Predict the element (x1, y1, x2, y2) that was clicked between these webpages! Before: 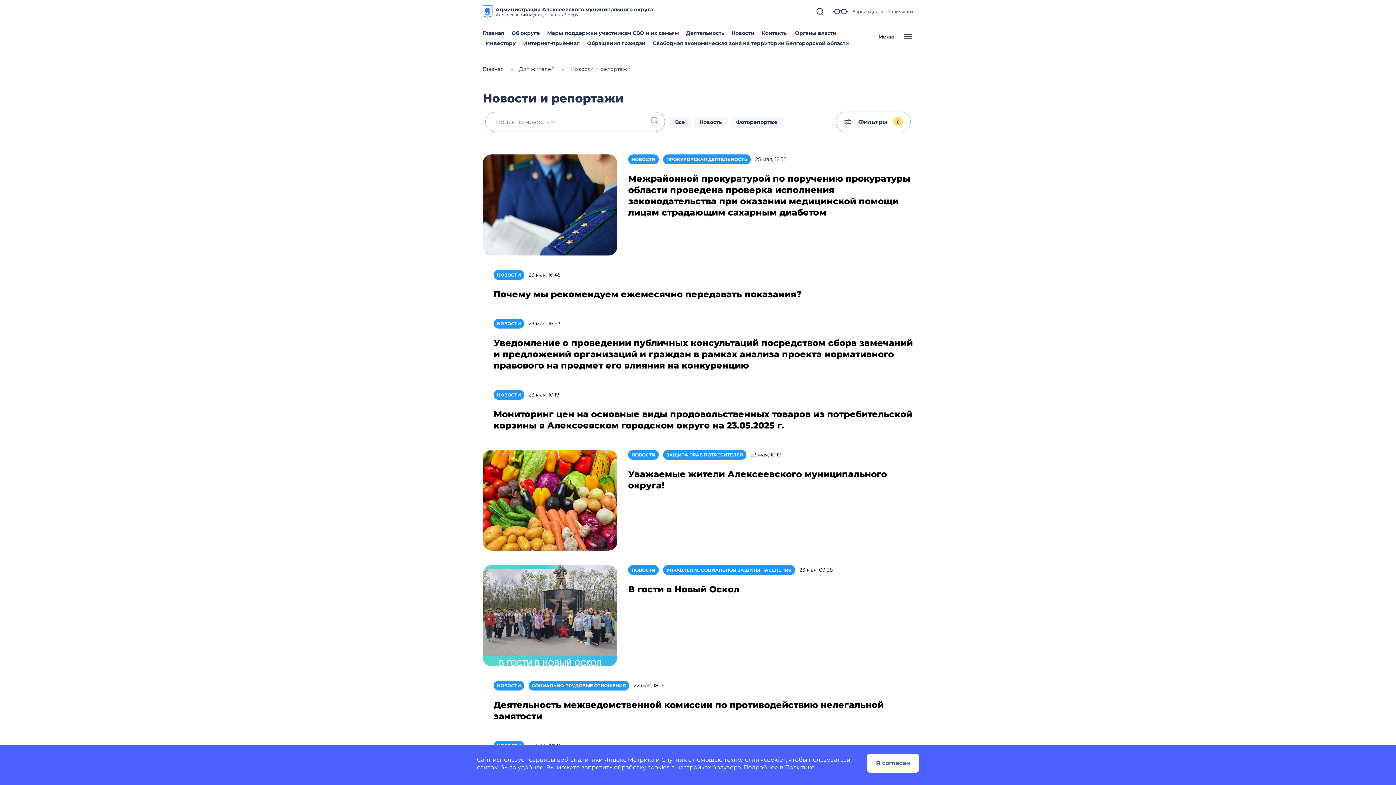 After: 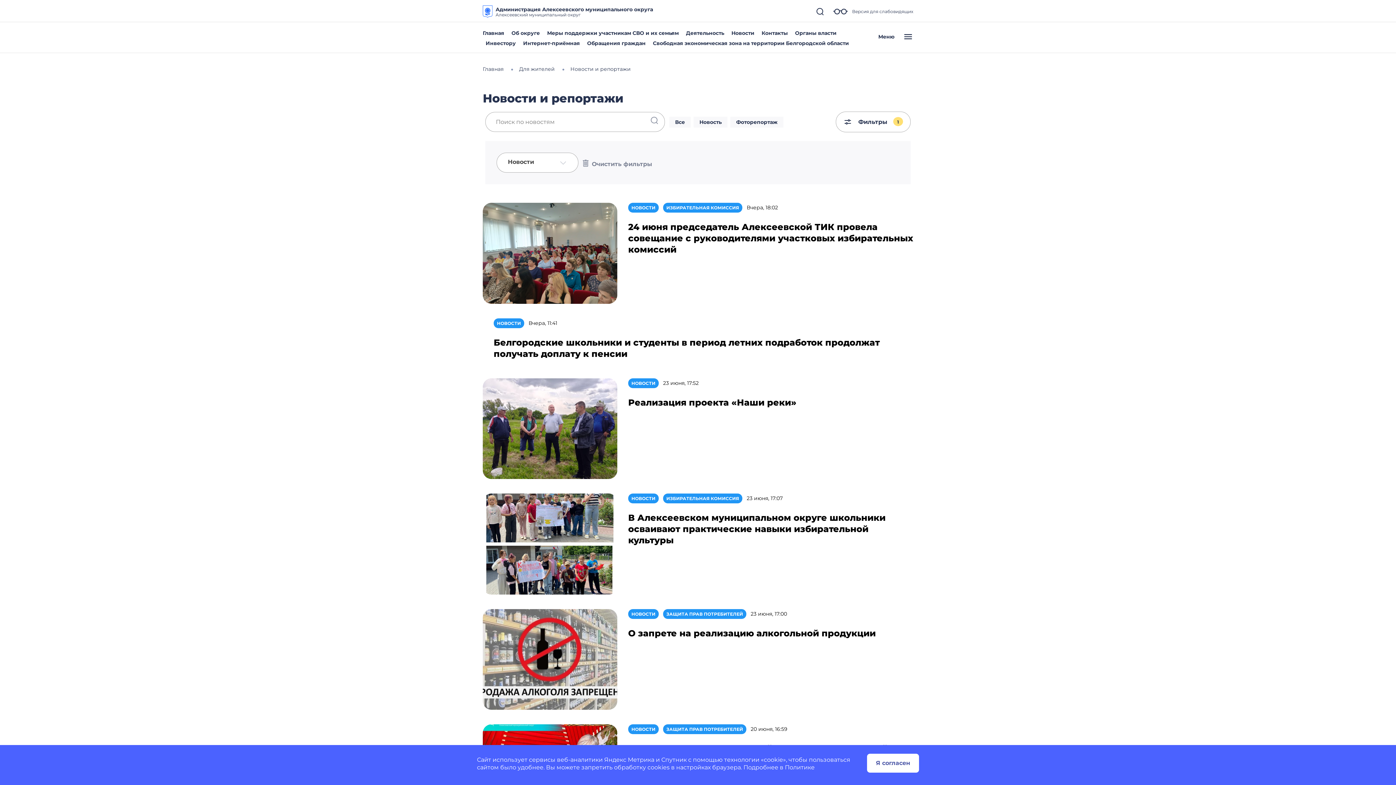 Action: label: НОВОСТИ bbox: (628, 450, 658, 459)